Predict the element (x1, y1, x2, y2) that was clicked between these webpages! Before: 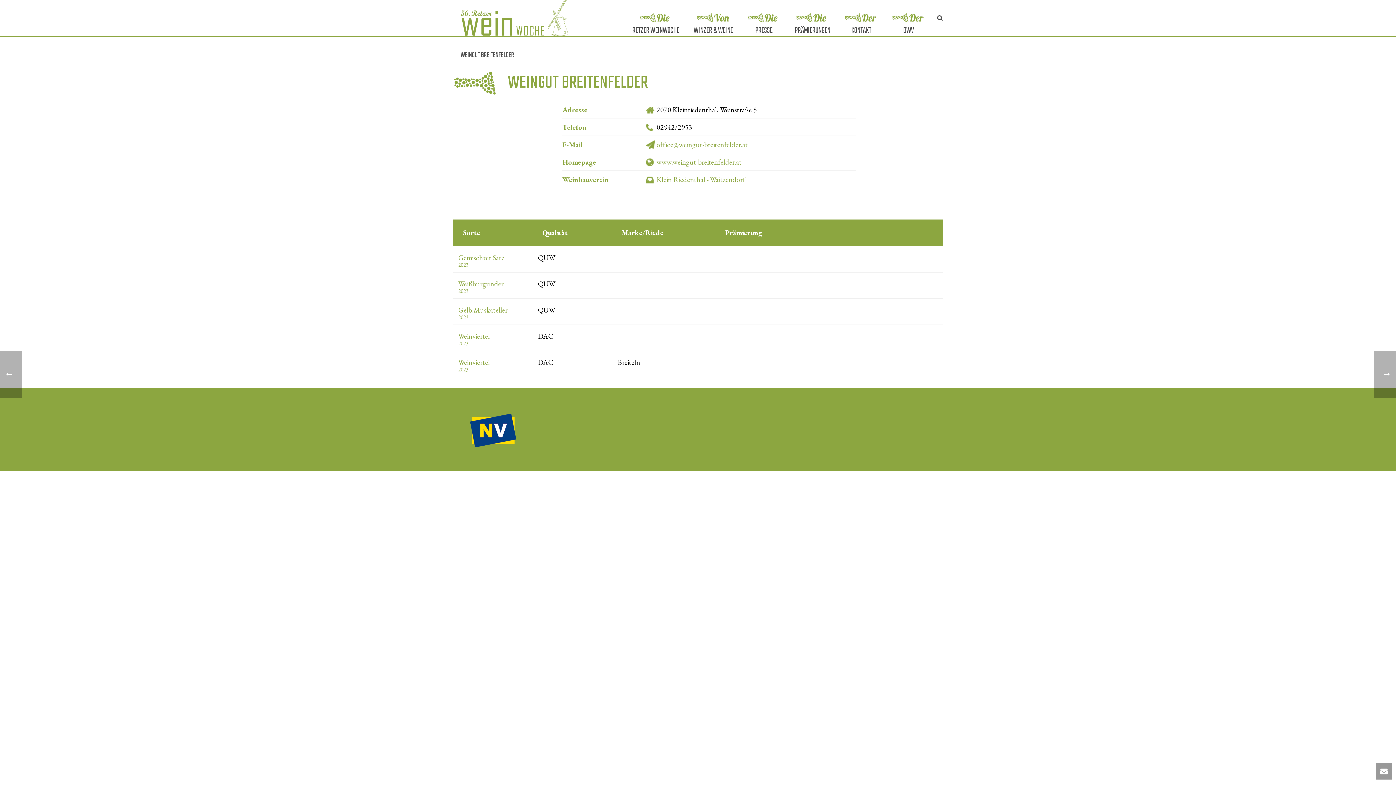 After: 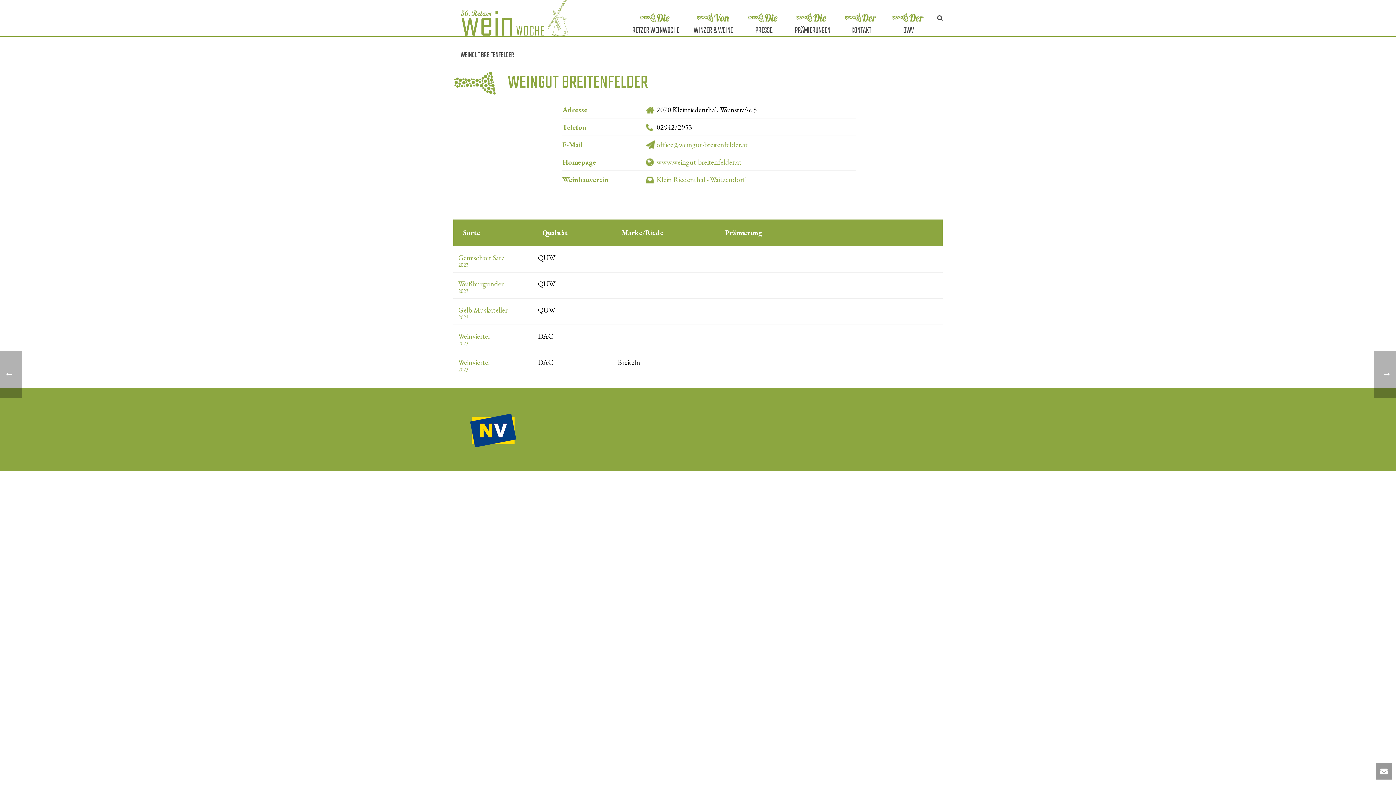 Action: bbox: (470, 426, 516, 433)